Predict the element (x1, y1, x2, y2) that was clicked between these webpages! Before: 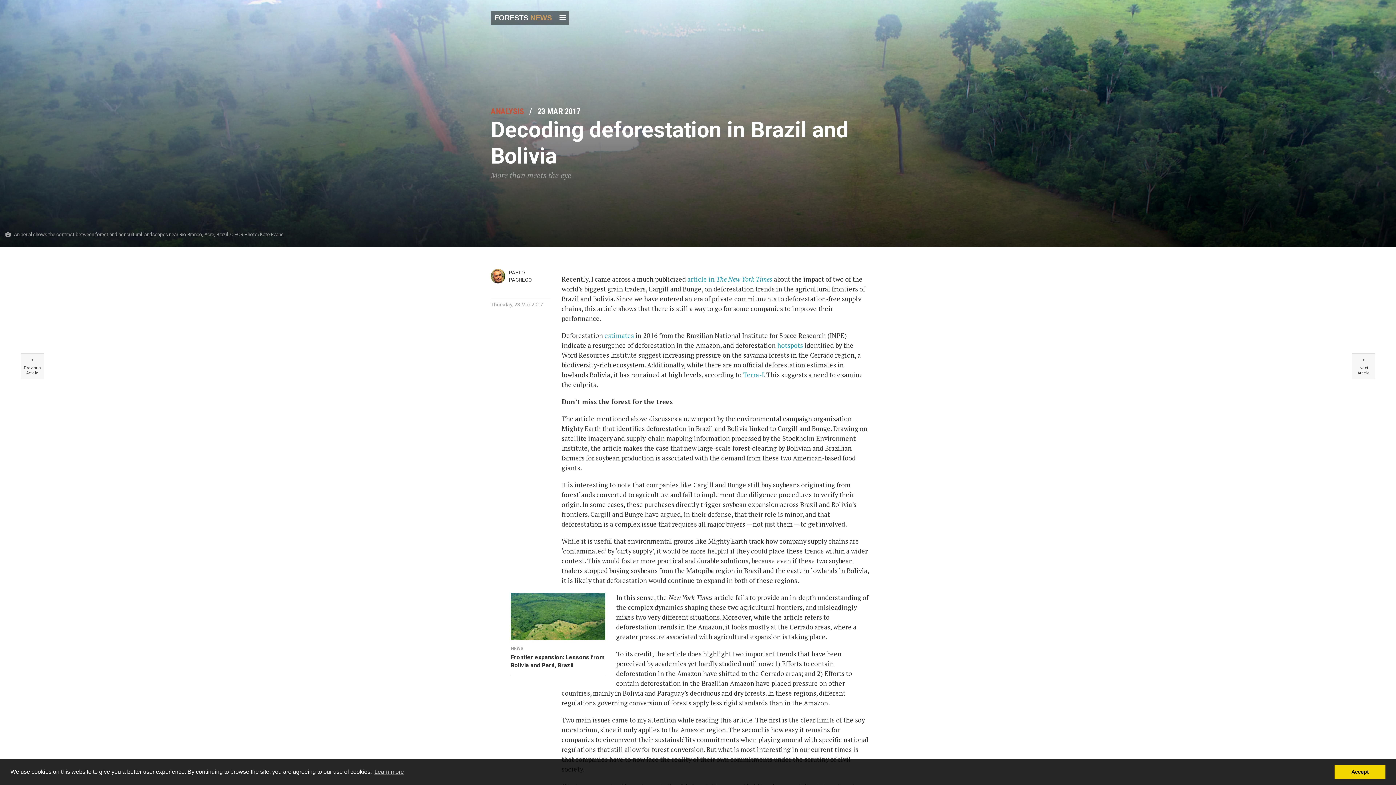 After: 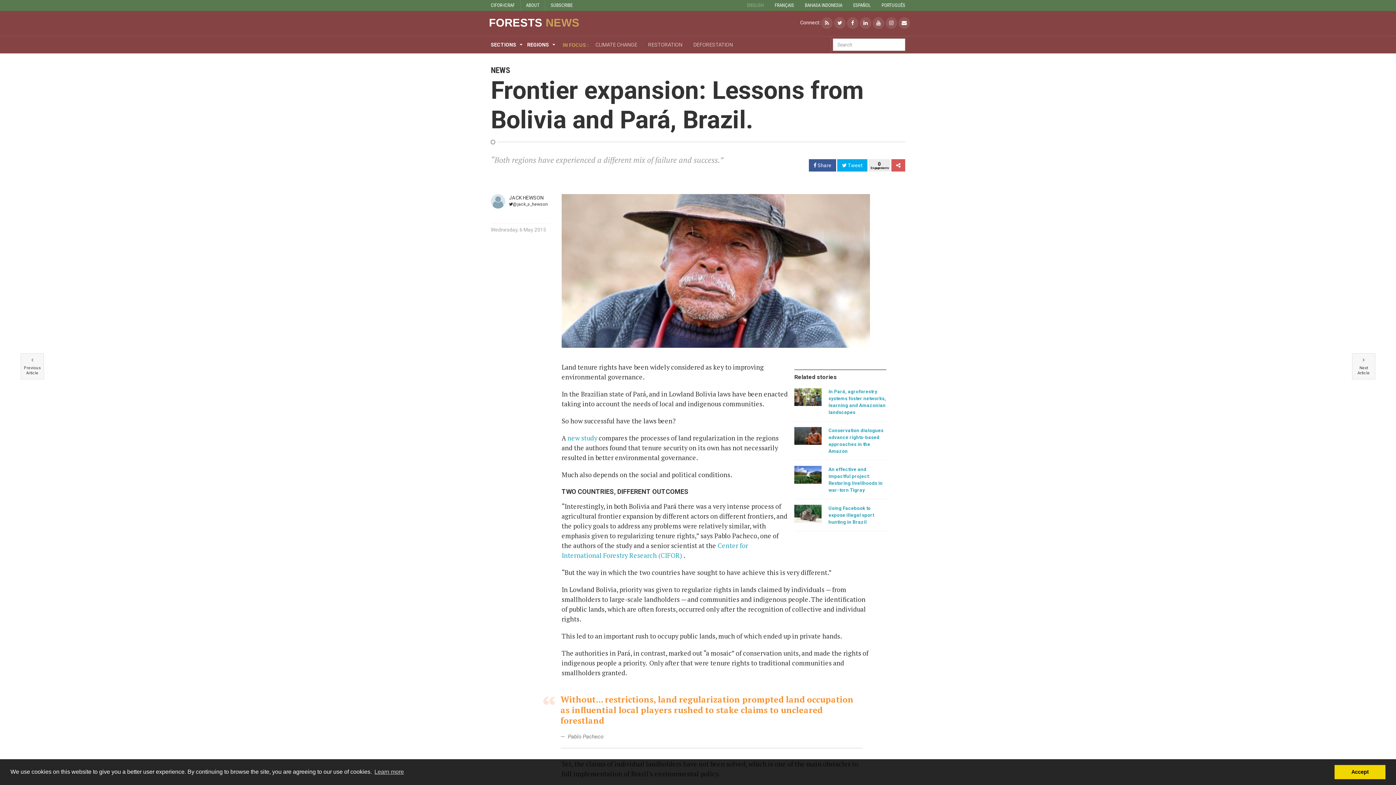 Action: label: NEWS
Frontier expansion: Lessons from Bolivia and Pará, Brazil bbox: (510, 593, 605, 669)